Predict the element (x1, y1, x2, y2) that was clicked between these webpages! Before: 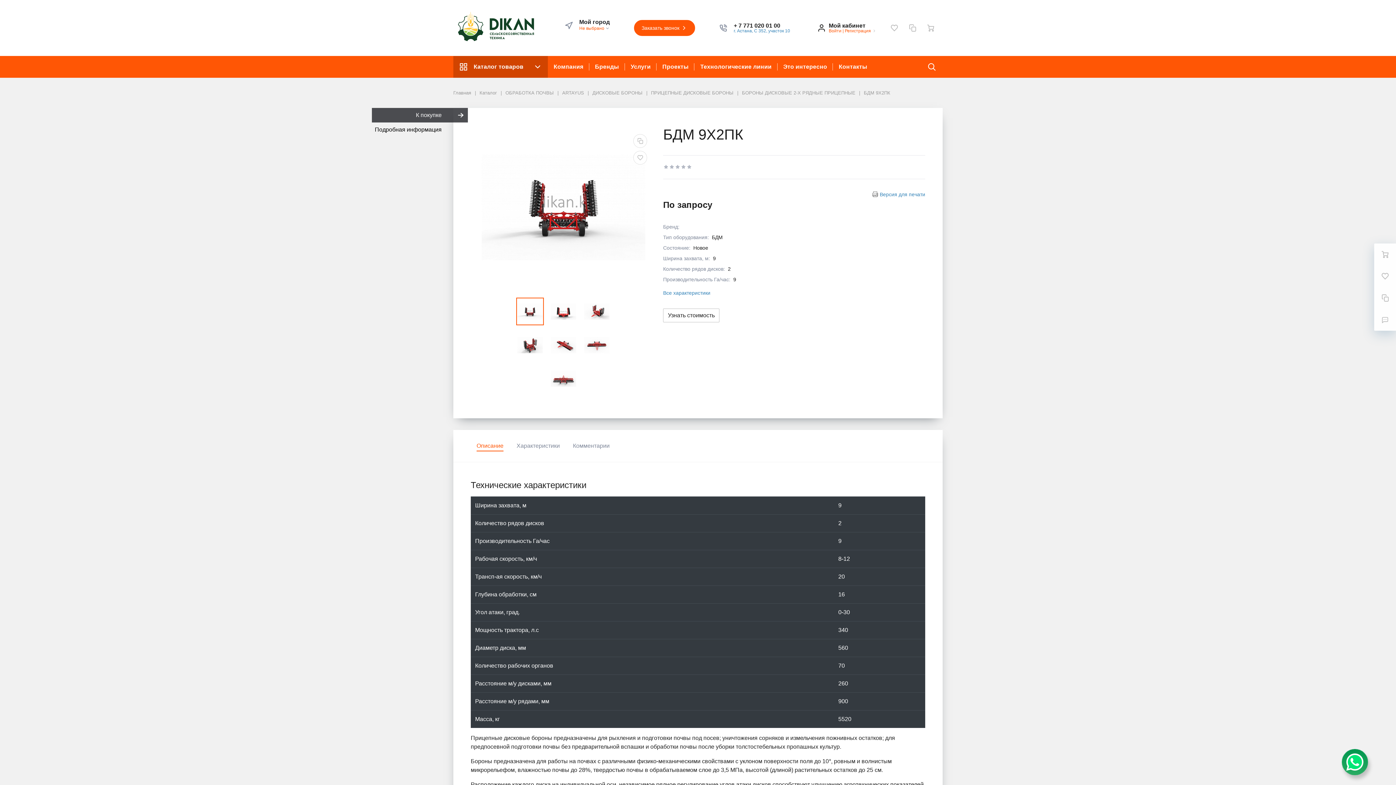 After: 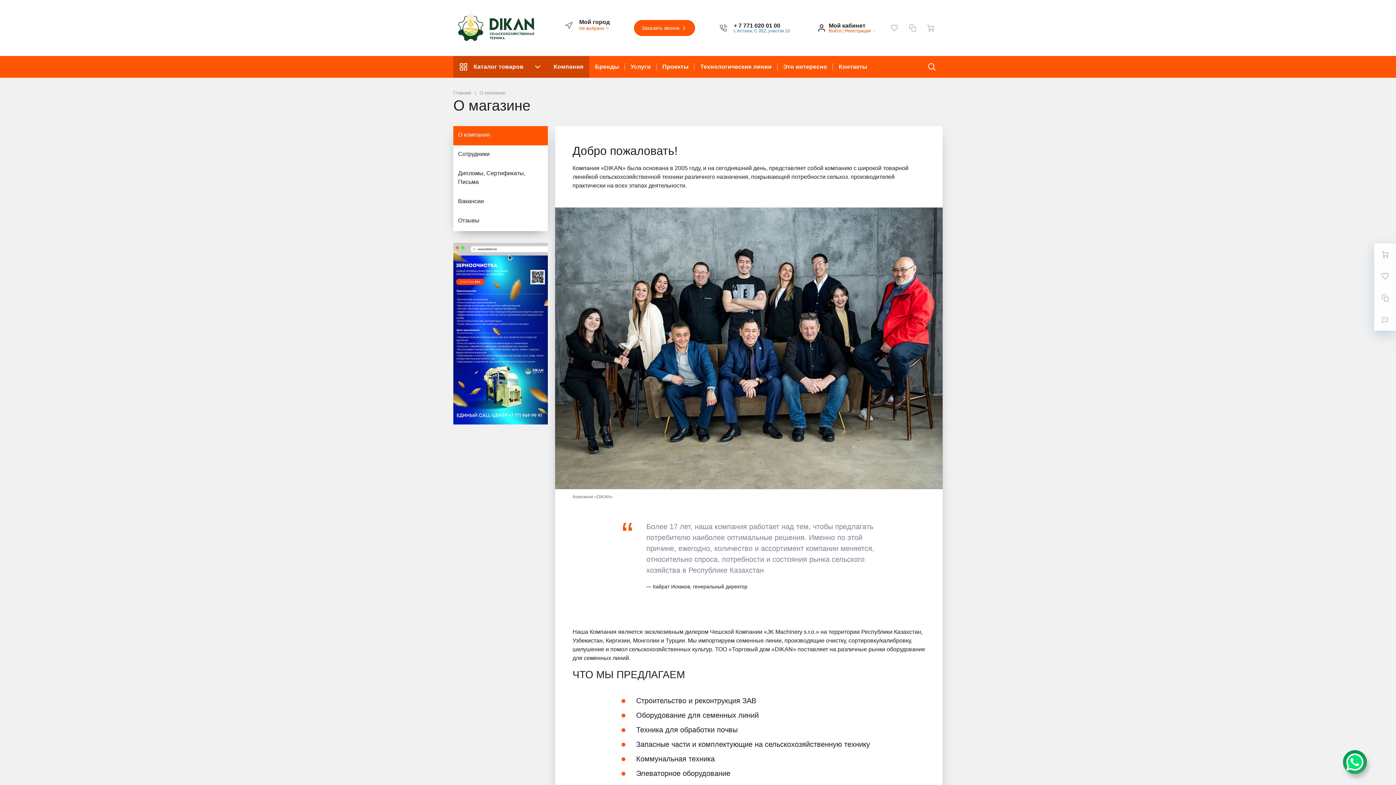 Action: label: Компания bbox: (548, 56, 589, 77)